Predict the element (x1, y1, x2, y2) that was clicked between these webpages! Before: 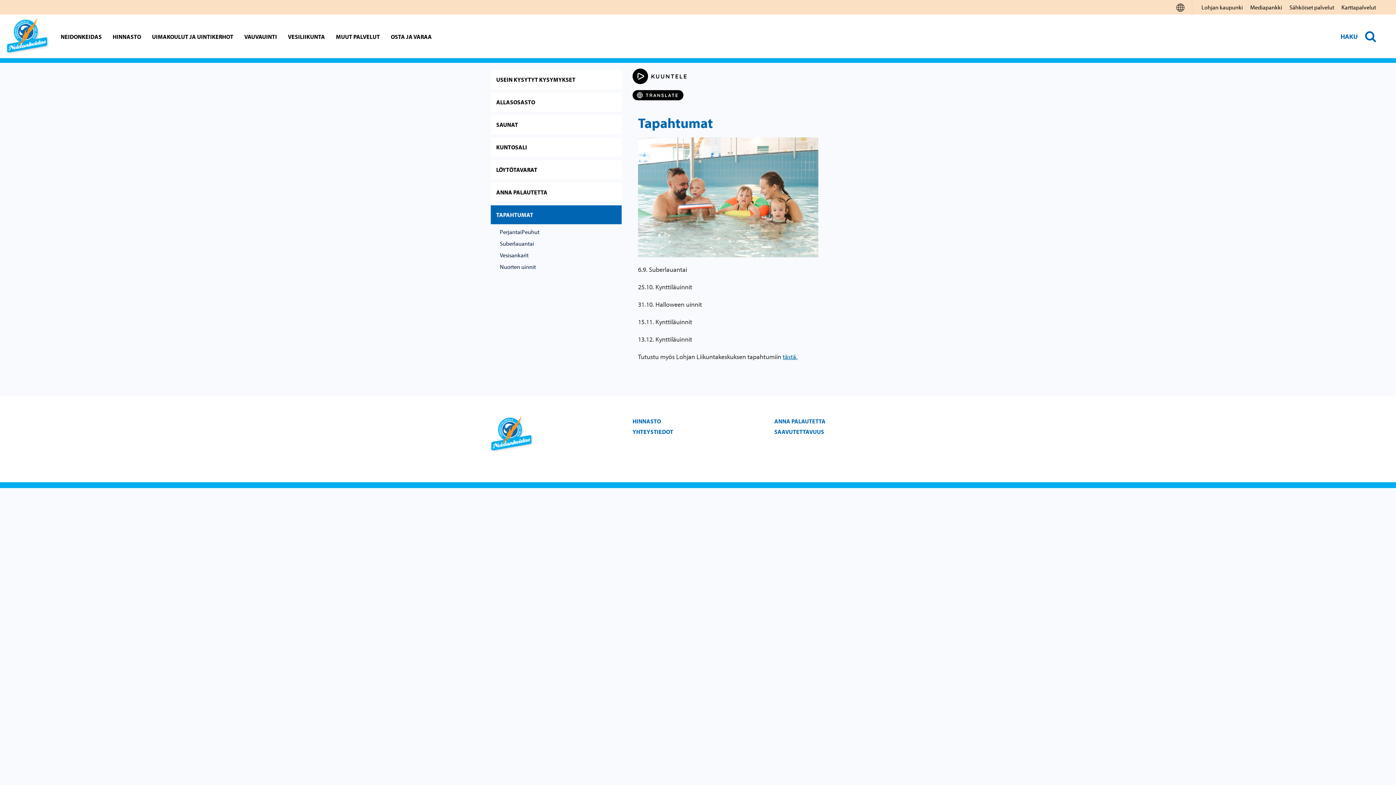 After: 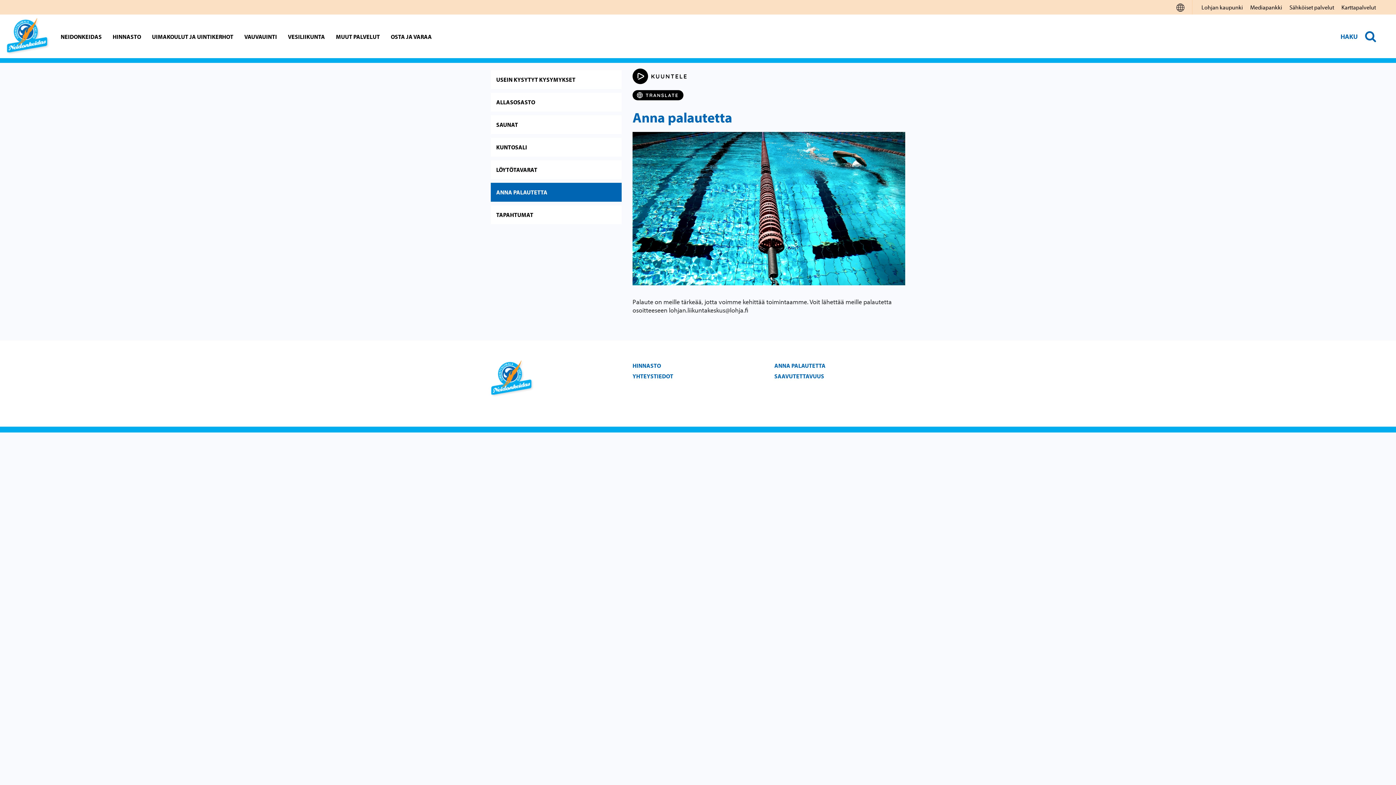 Action: label: ANNA PALAUTETTA bbox: (774, 417, 825, 425)